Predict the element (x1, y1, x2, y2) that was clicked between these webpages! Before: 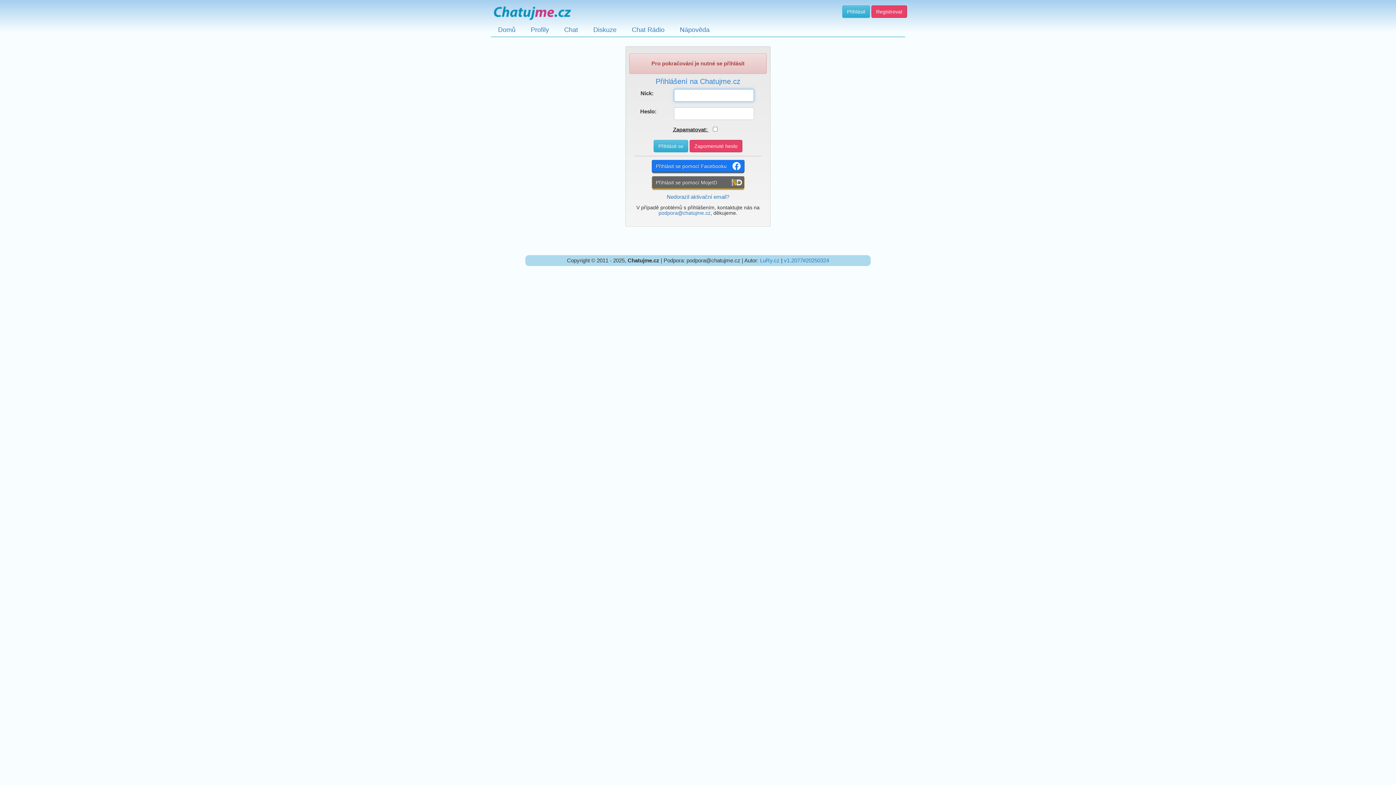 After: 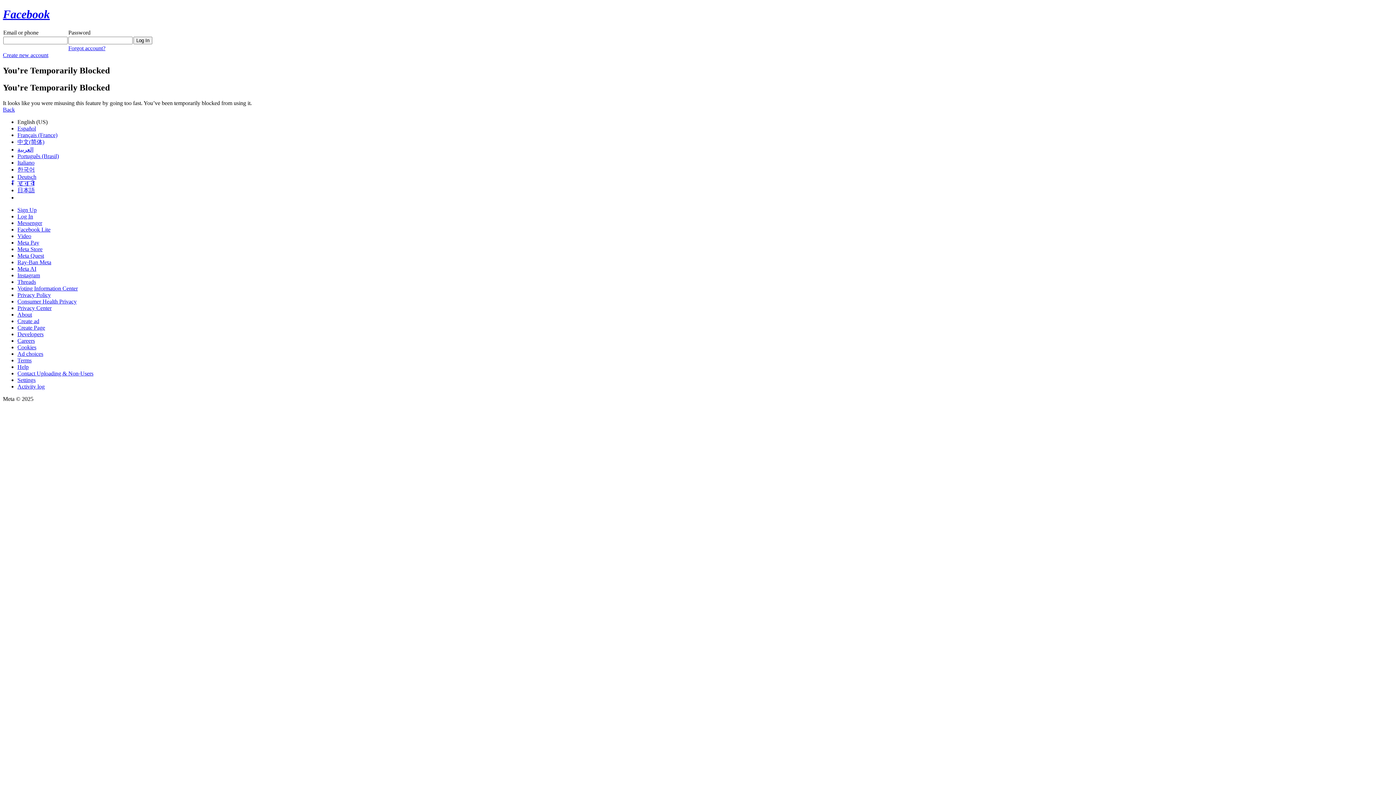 Action: label: Přihlásit se pomocí Facebooku bbox: (651, 160, 744, 172)